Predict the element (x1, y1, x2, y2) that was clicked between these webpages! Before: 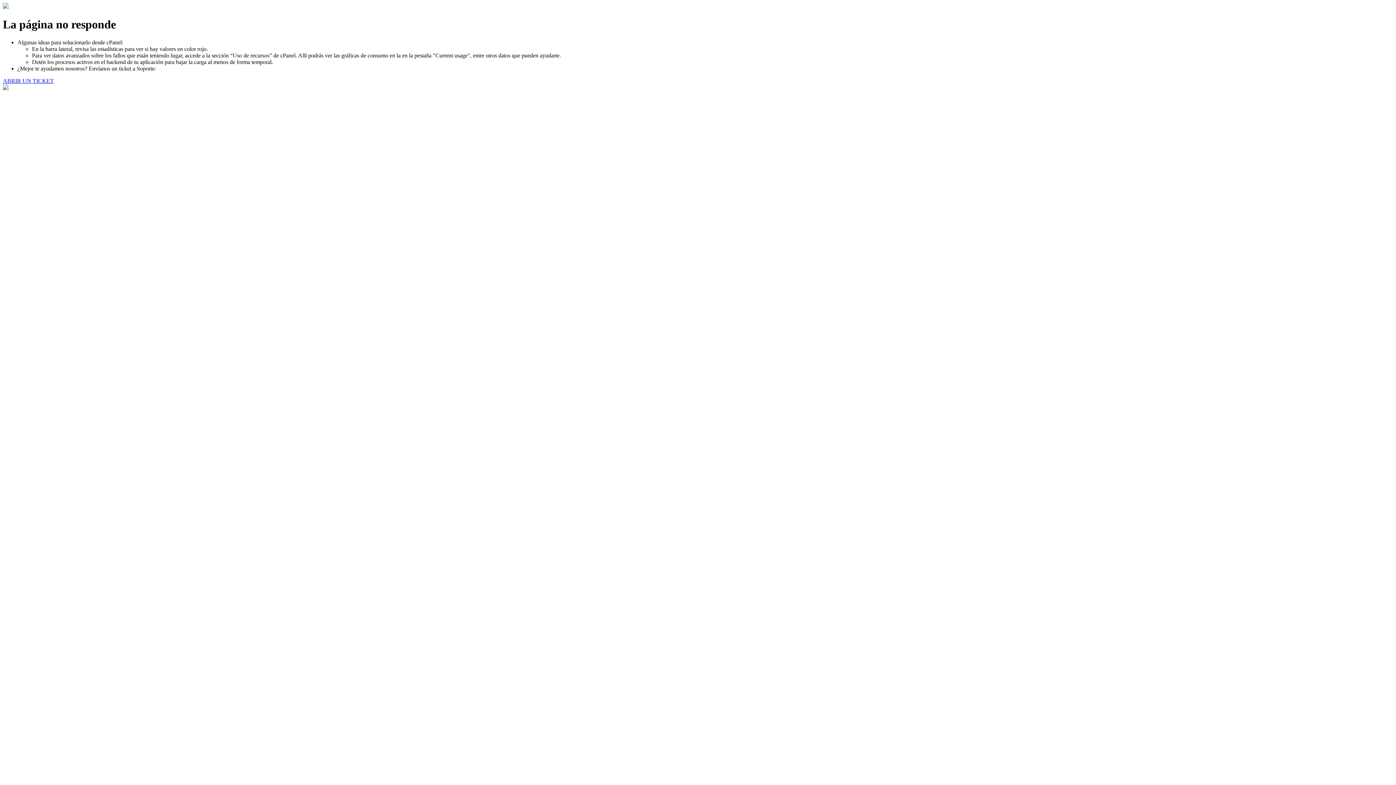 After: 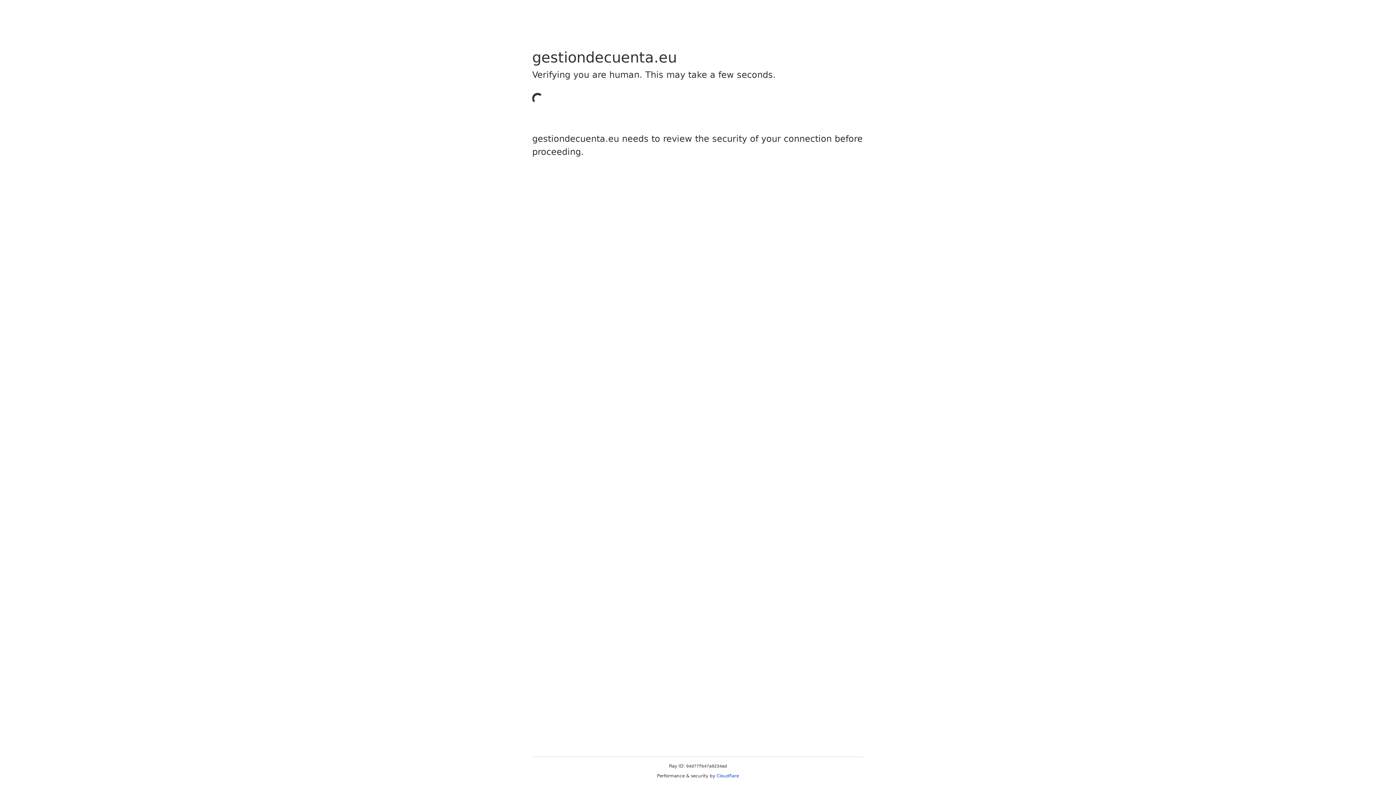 Action: label: ABRIR UN TICKET bbox: (2, 77, 53, 83)